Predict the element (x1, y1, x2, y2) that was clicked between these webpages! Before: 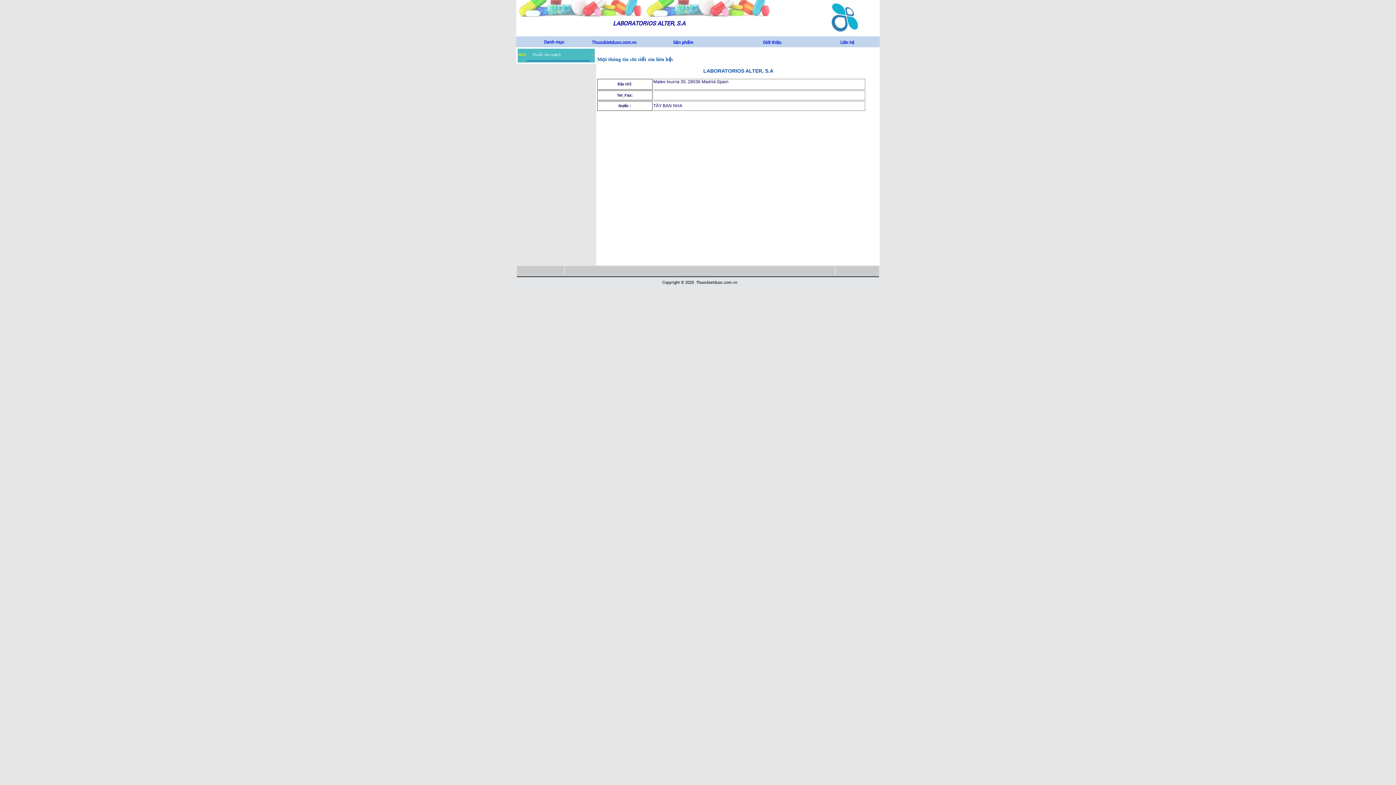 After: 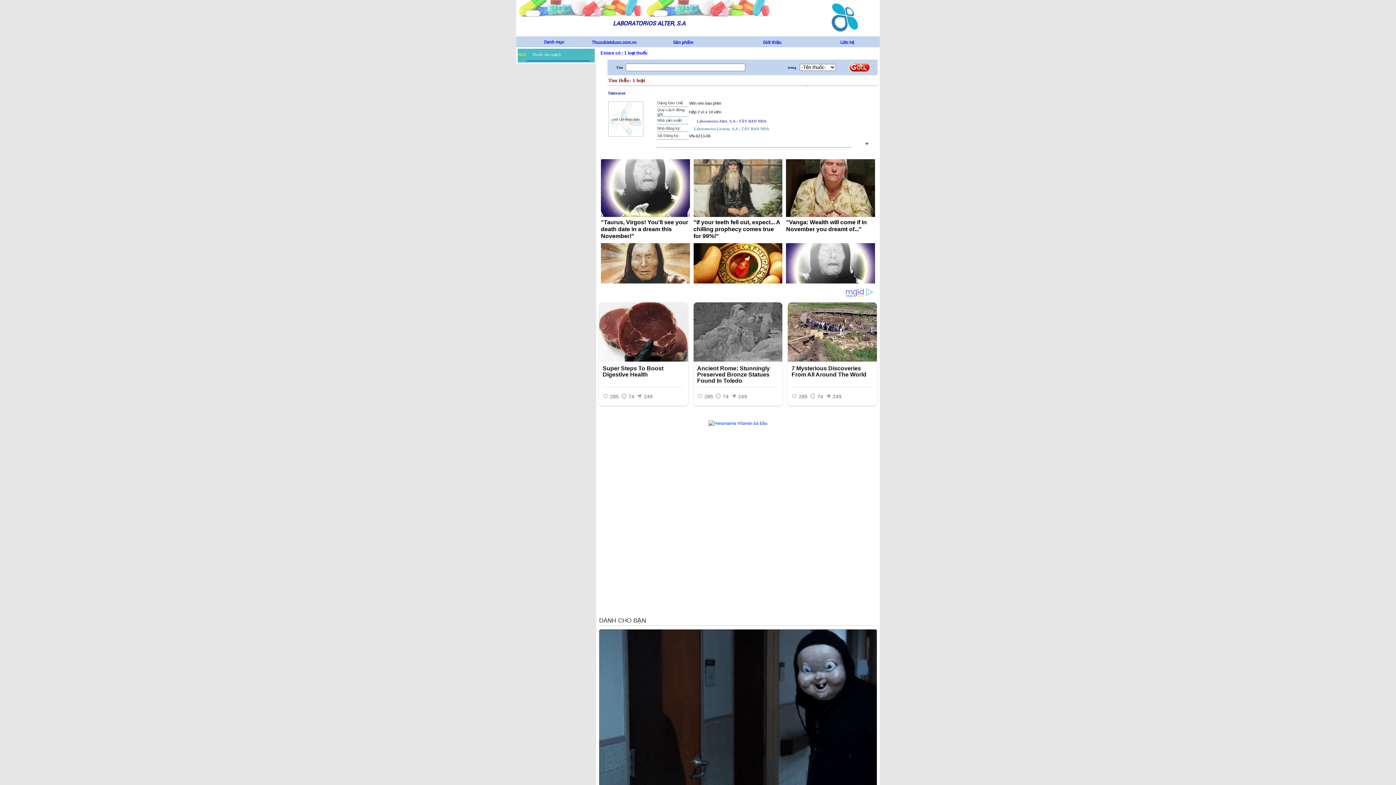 Action: bbox: (673, 39, 693, 45) label: Sản phẩm